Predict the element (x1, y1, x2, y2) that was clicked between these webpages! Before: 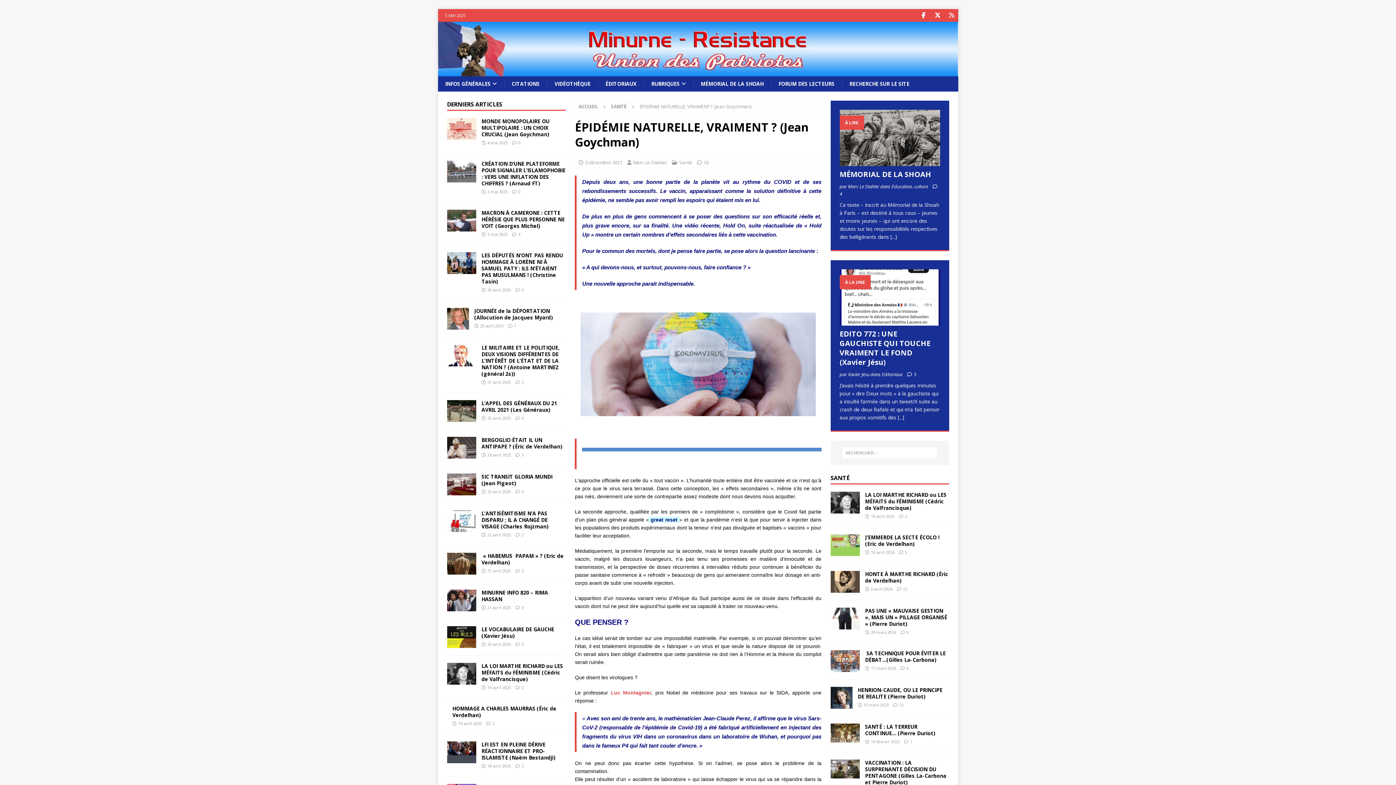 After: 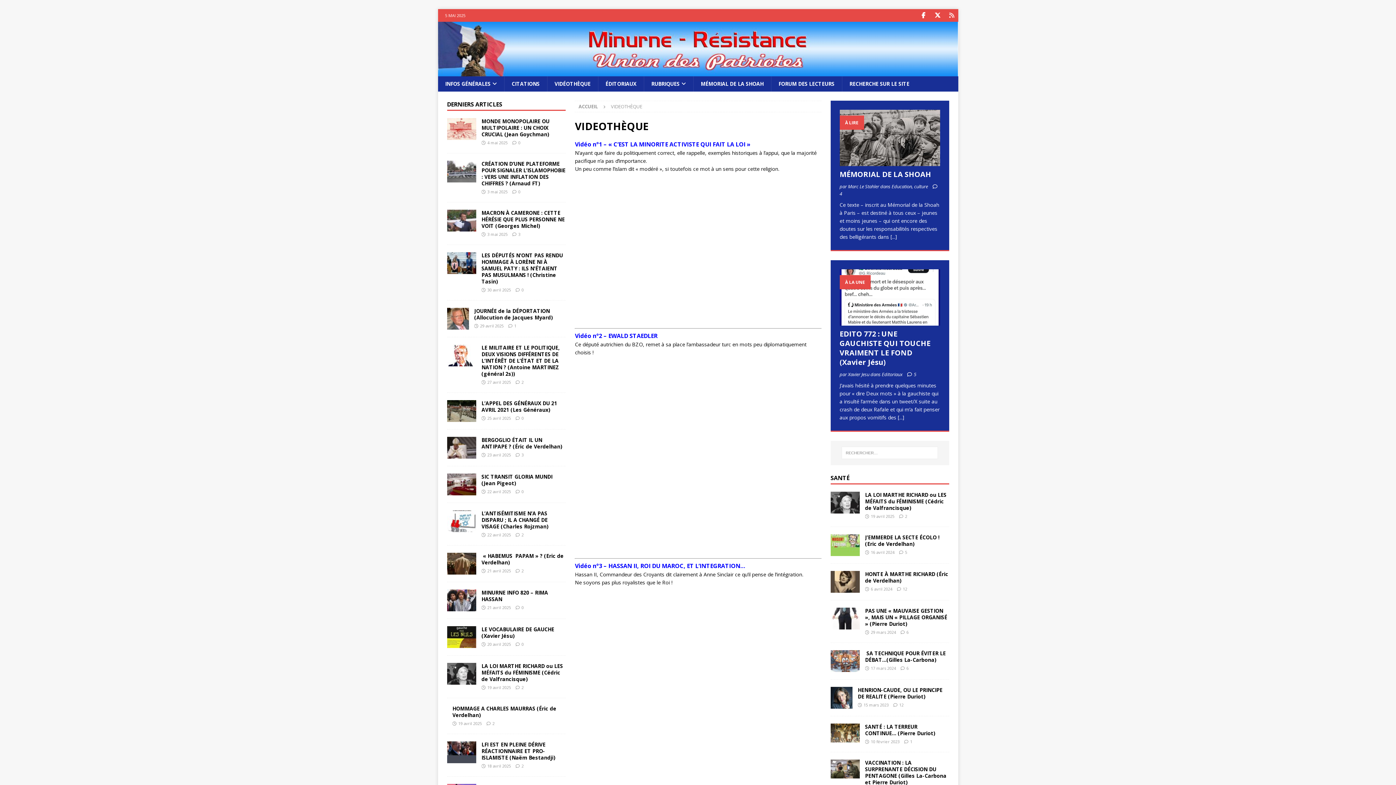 Action: bbox: (547, 76, 598, 91) label: VIDÉOTHÈQUE